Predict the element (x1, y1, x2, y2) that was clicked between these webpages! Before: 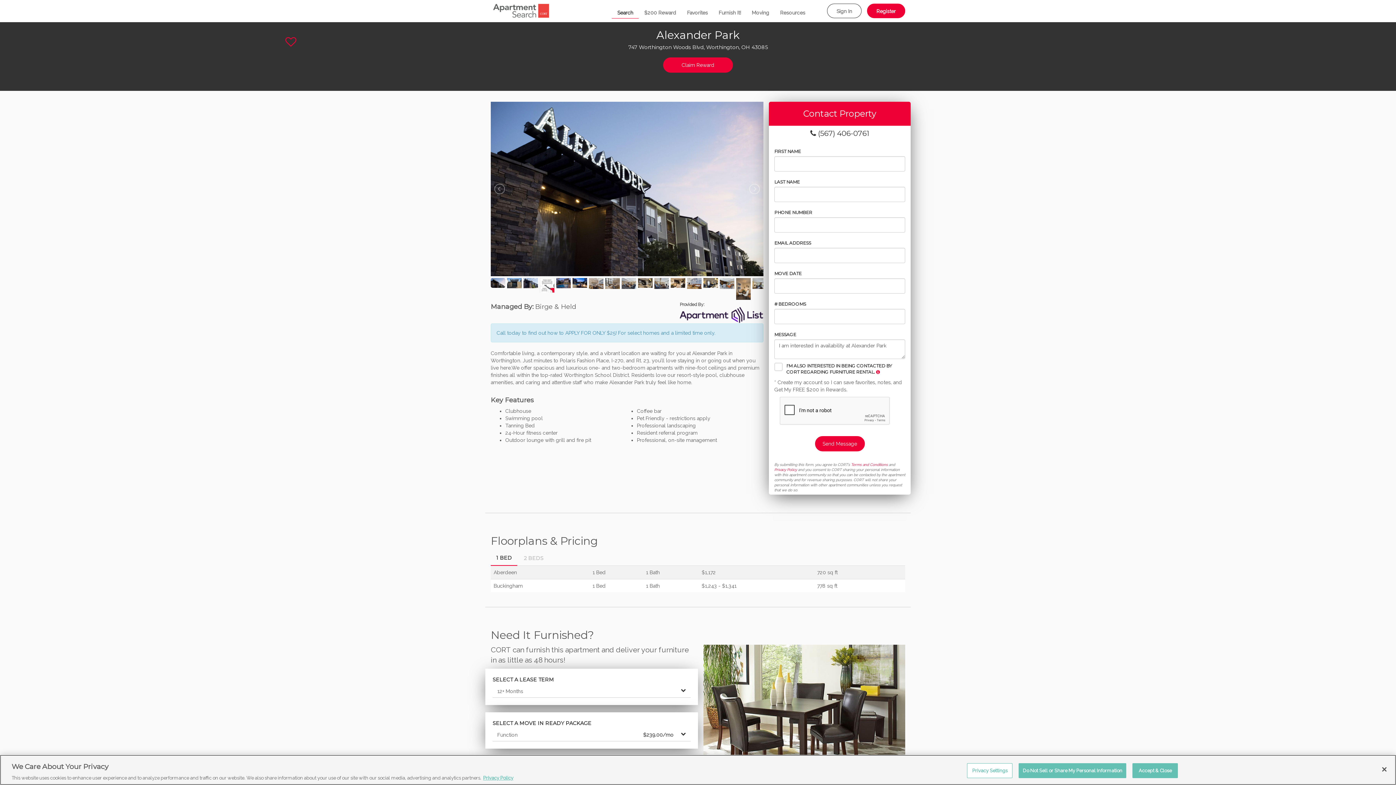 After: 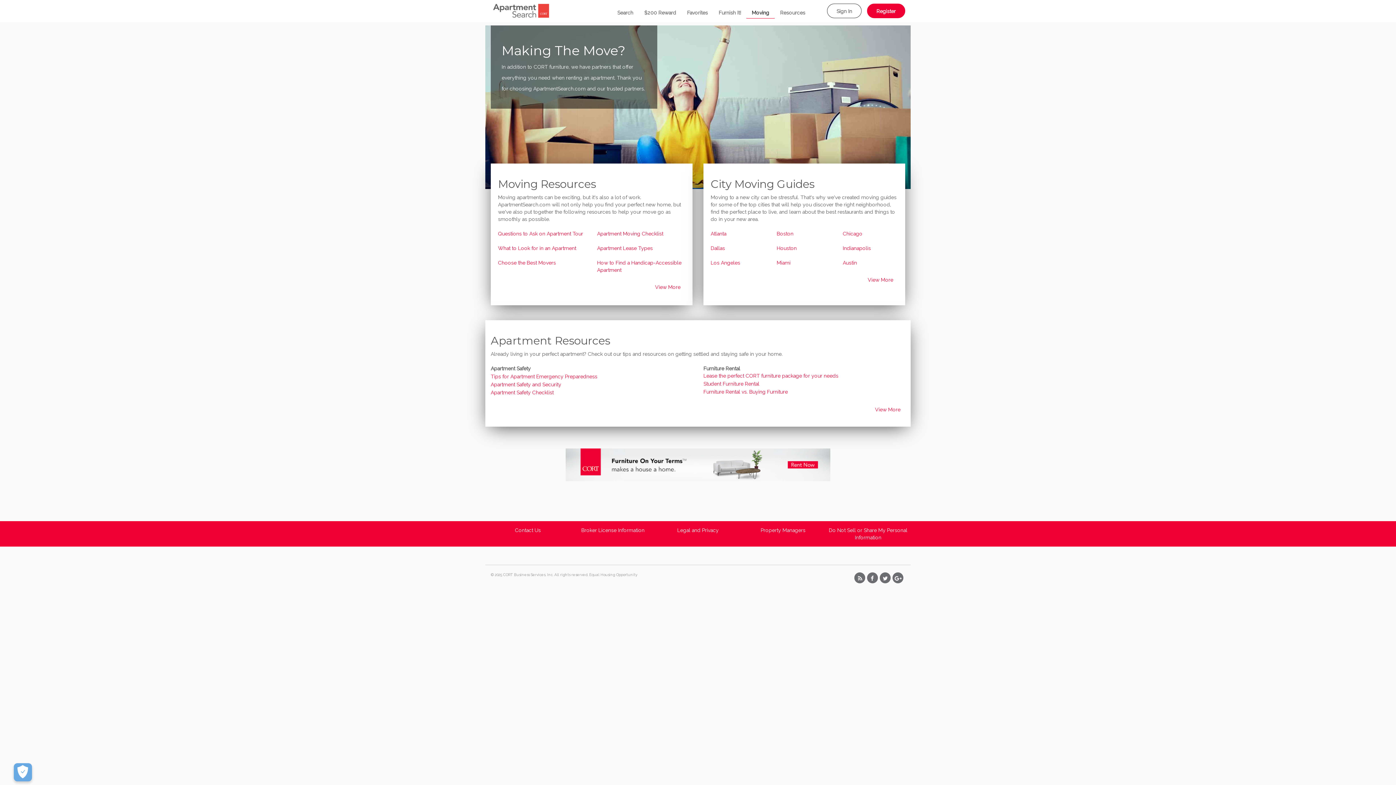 Action: label: Moving bbox: (746, 3, 774, 18)